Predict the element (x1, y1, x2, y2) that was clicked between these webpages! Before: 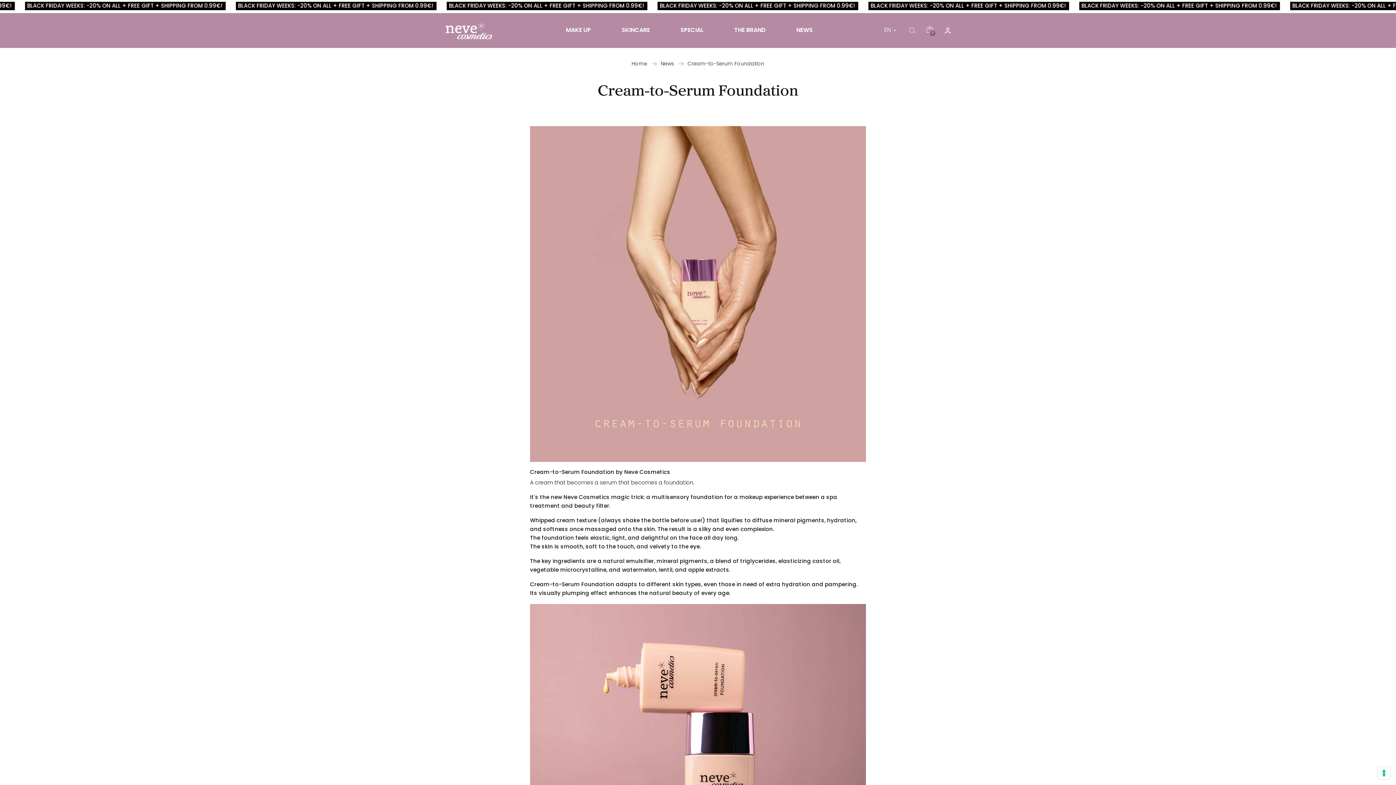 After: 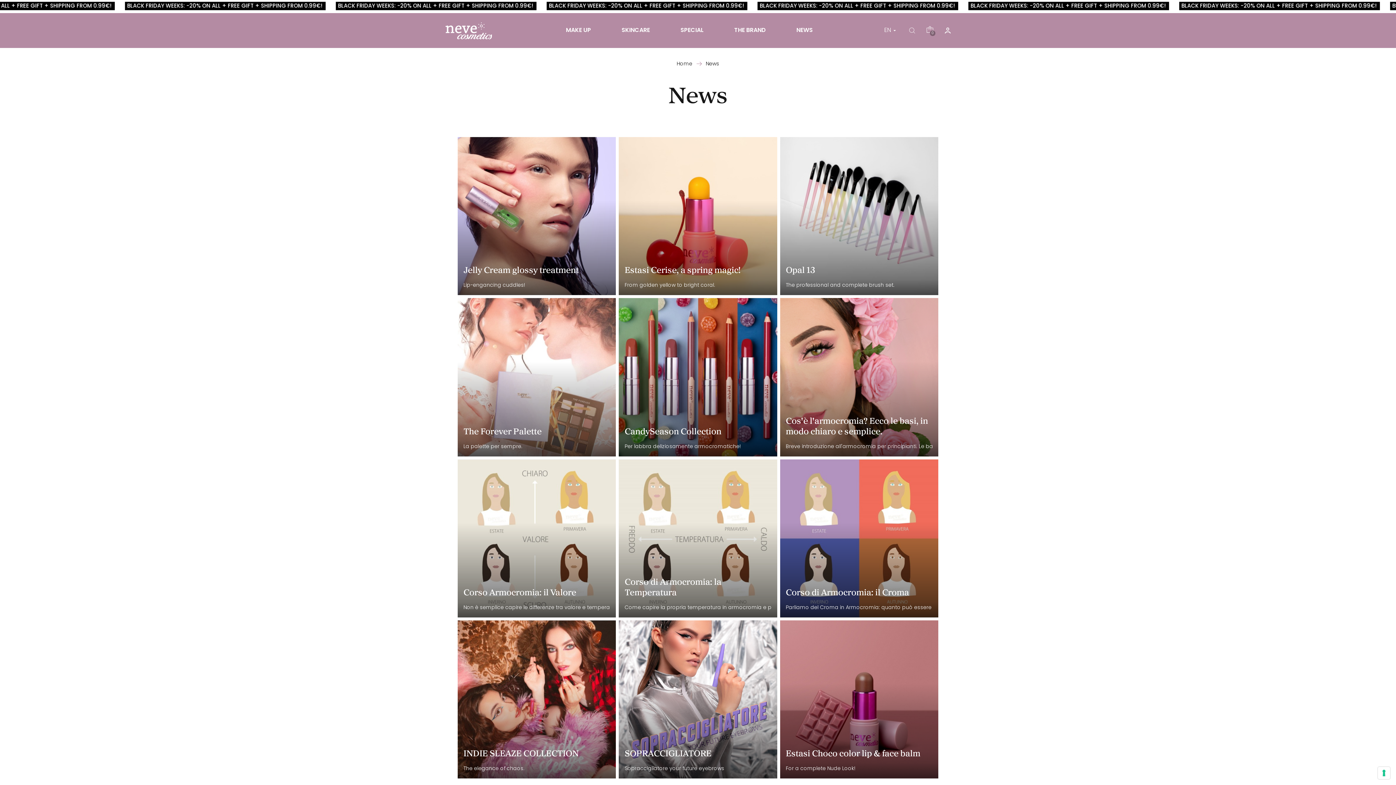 Action: bbox: (660, 60, 674, 68) label: News